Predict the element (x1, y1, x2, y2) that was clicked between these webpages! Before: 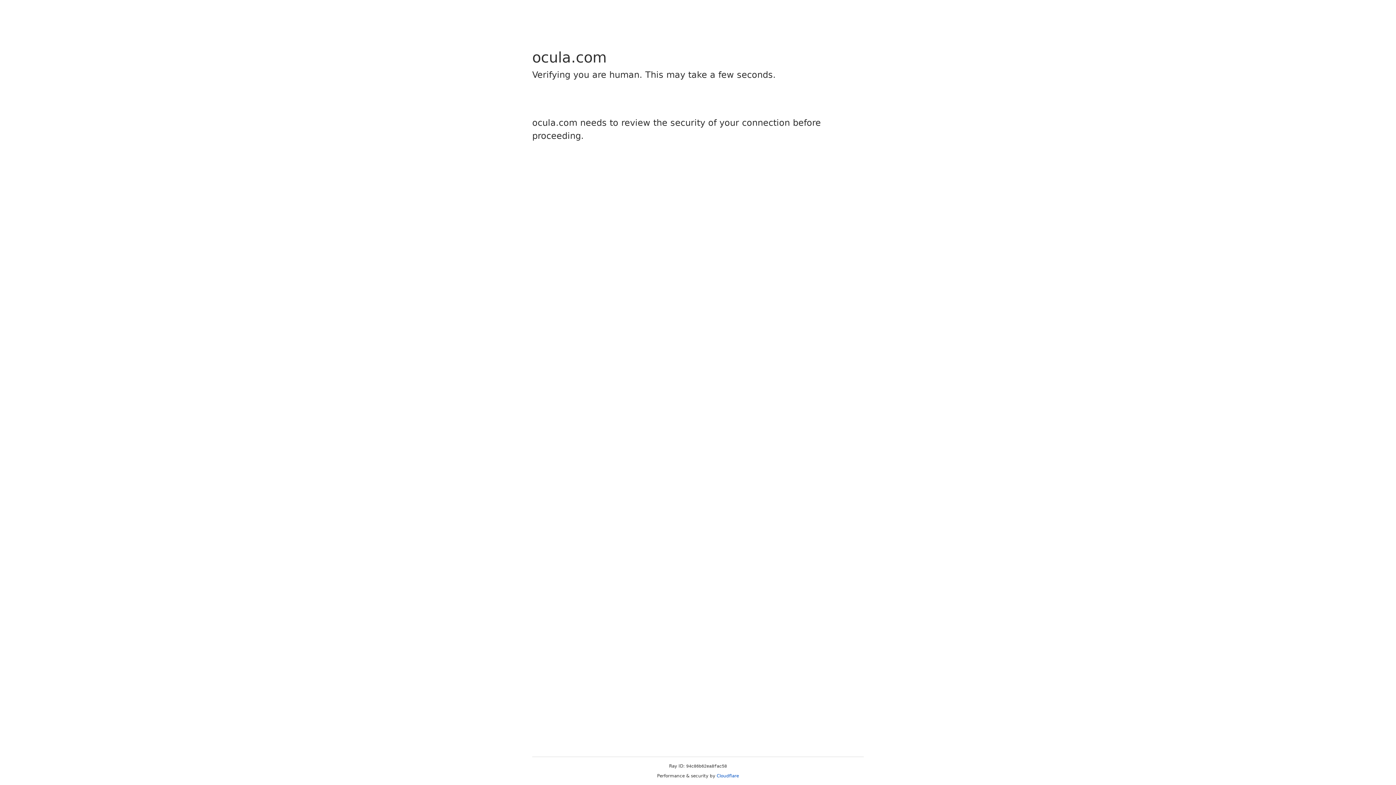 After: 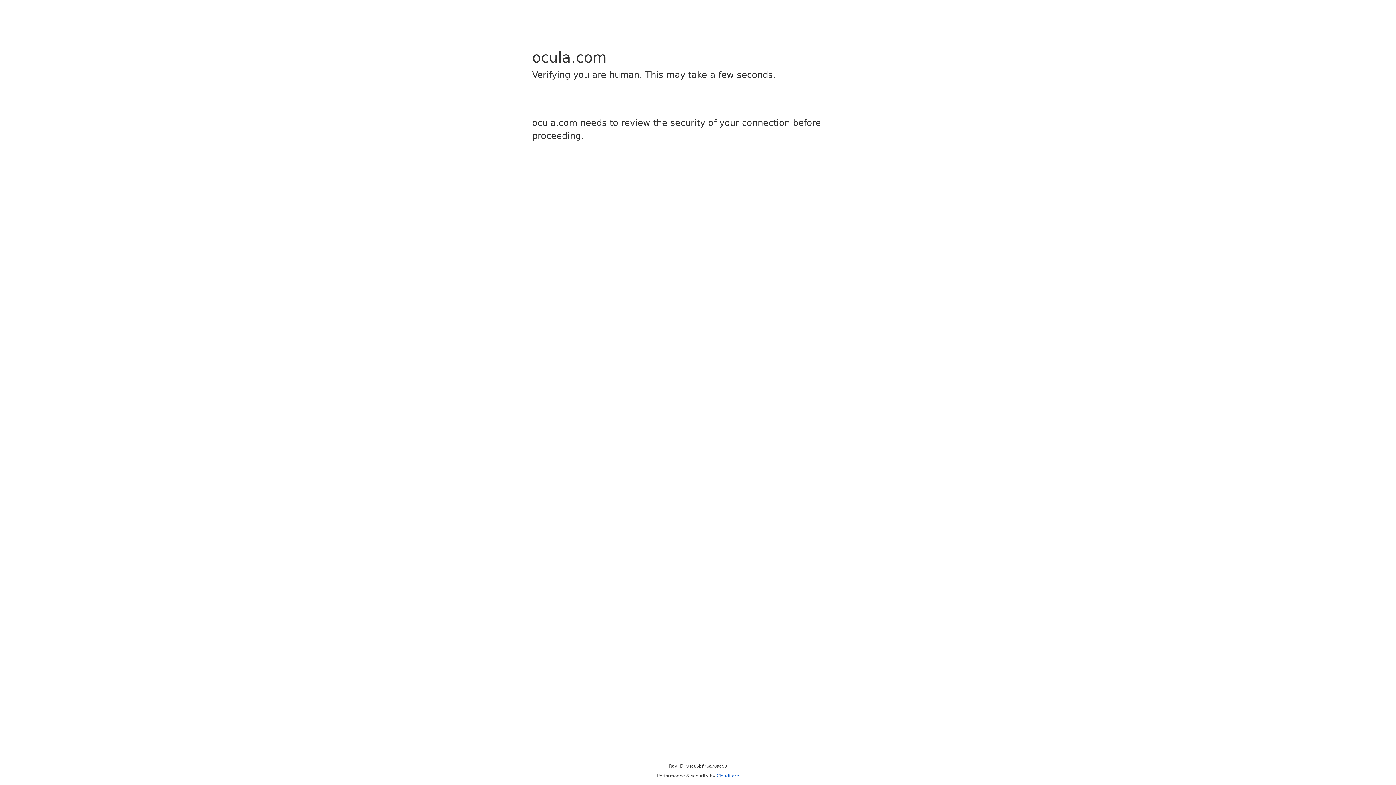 Action: label: Cloudflare bbox: (716, 773, 739, 778)